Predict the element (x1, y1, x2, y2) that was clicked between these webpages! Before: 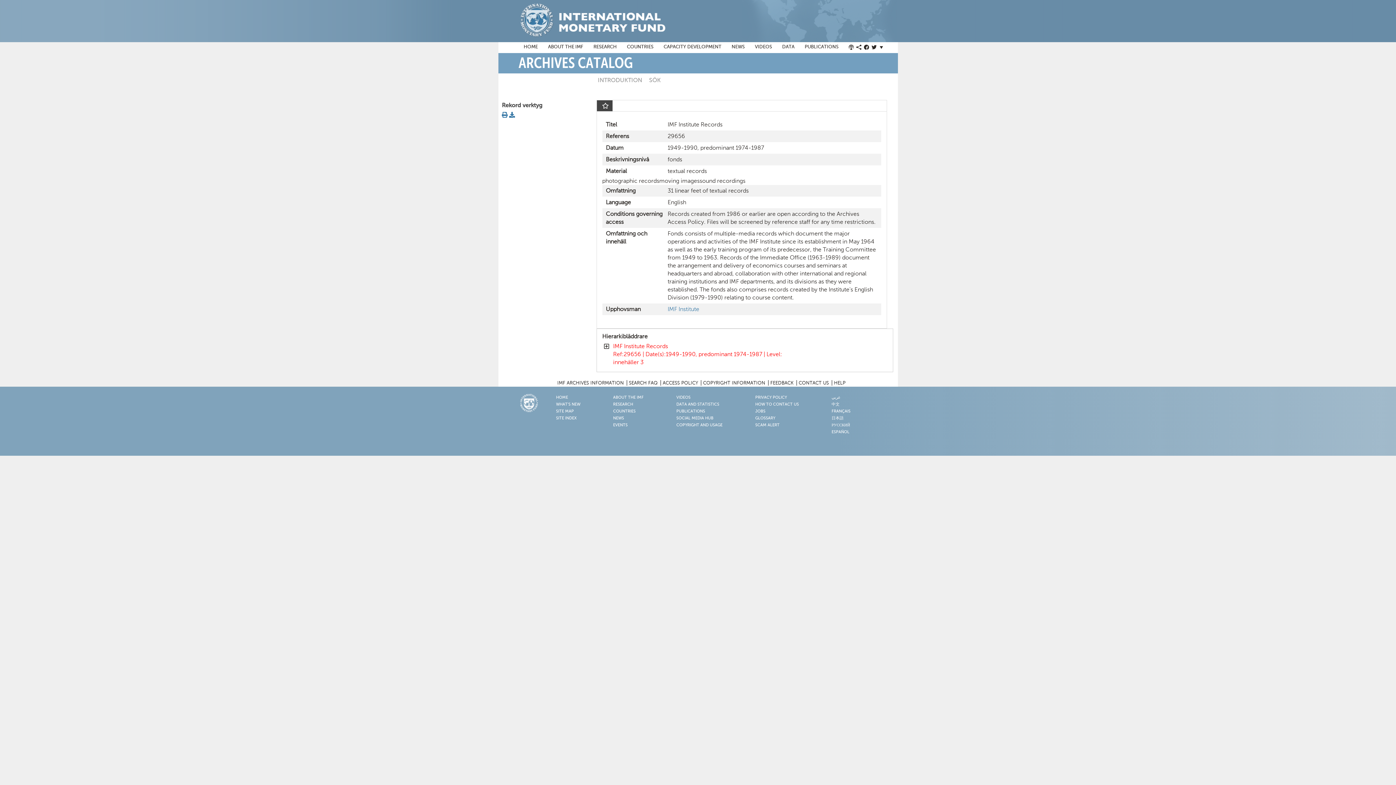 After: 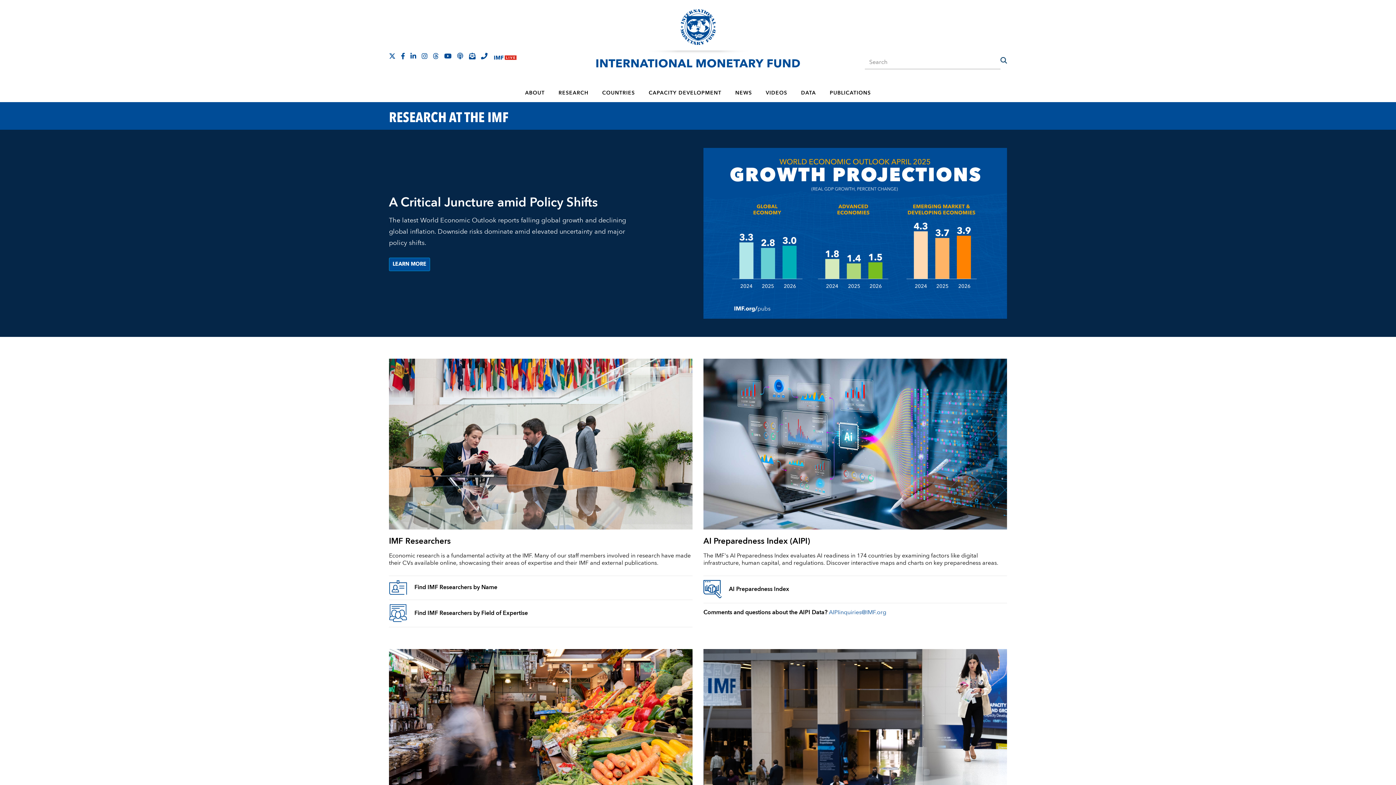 Action: bbox: (590, 42, 620, 53) label: RESEARCH